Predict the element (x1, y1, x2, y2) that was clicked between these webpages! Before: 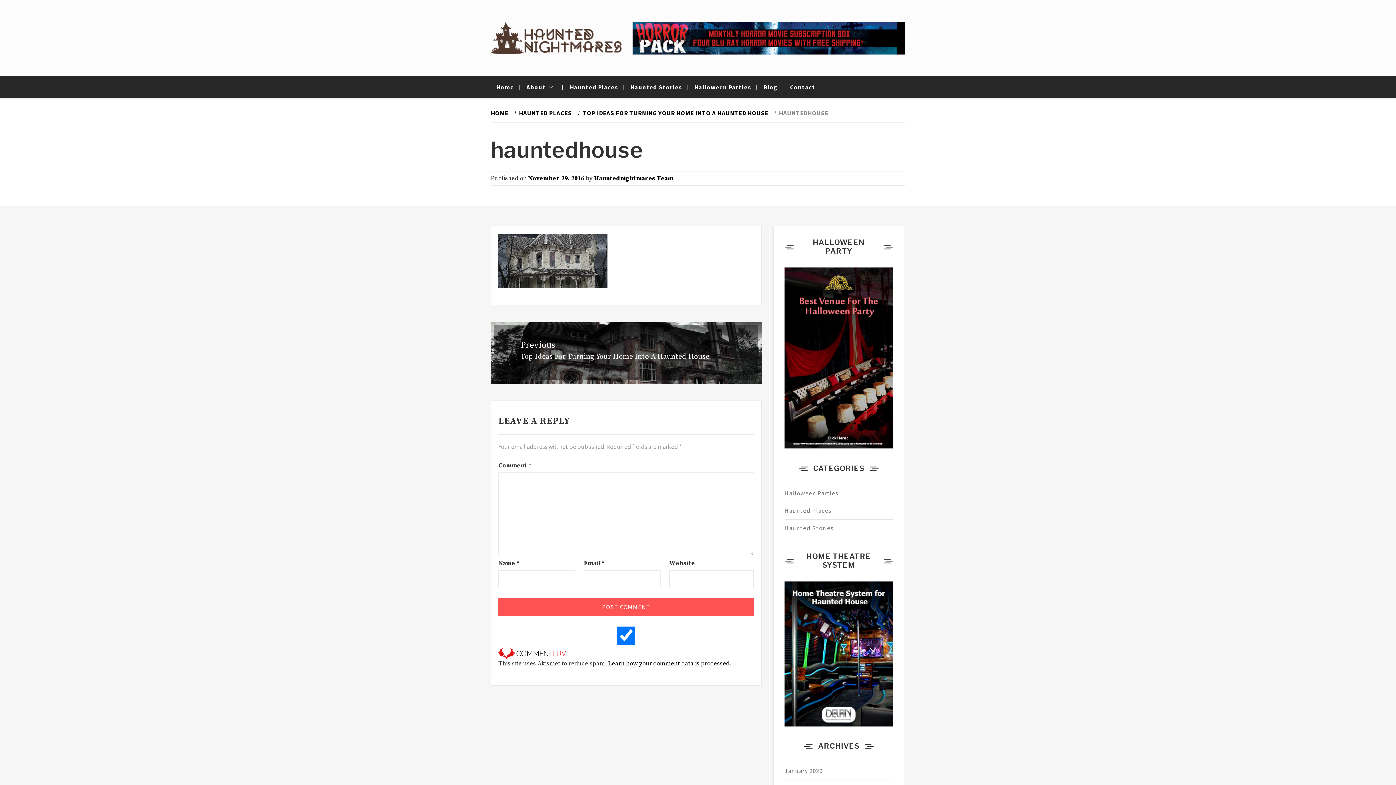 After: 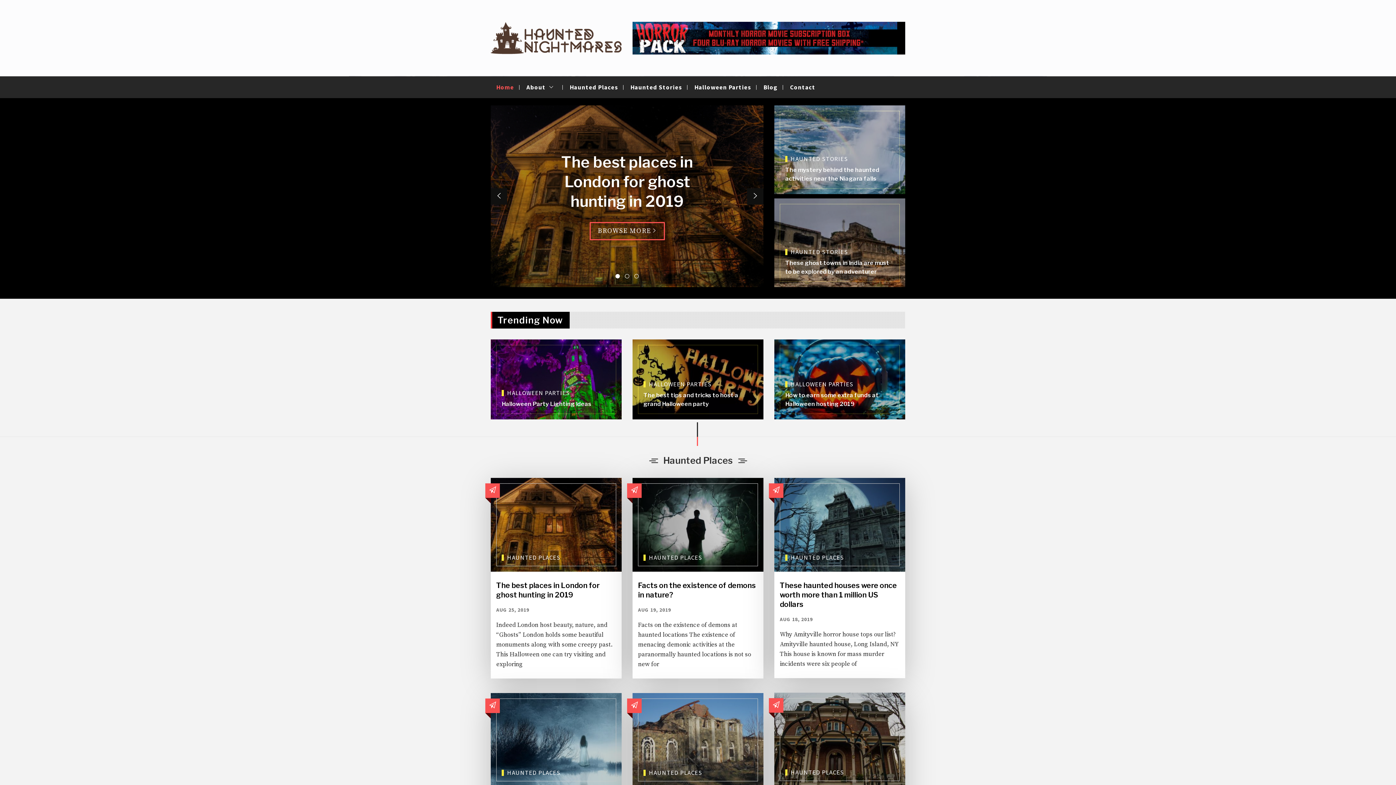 Action: bbox: (490, 22, 621, 54)